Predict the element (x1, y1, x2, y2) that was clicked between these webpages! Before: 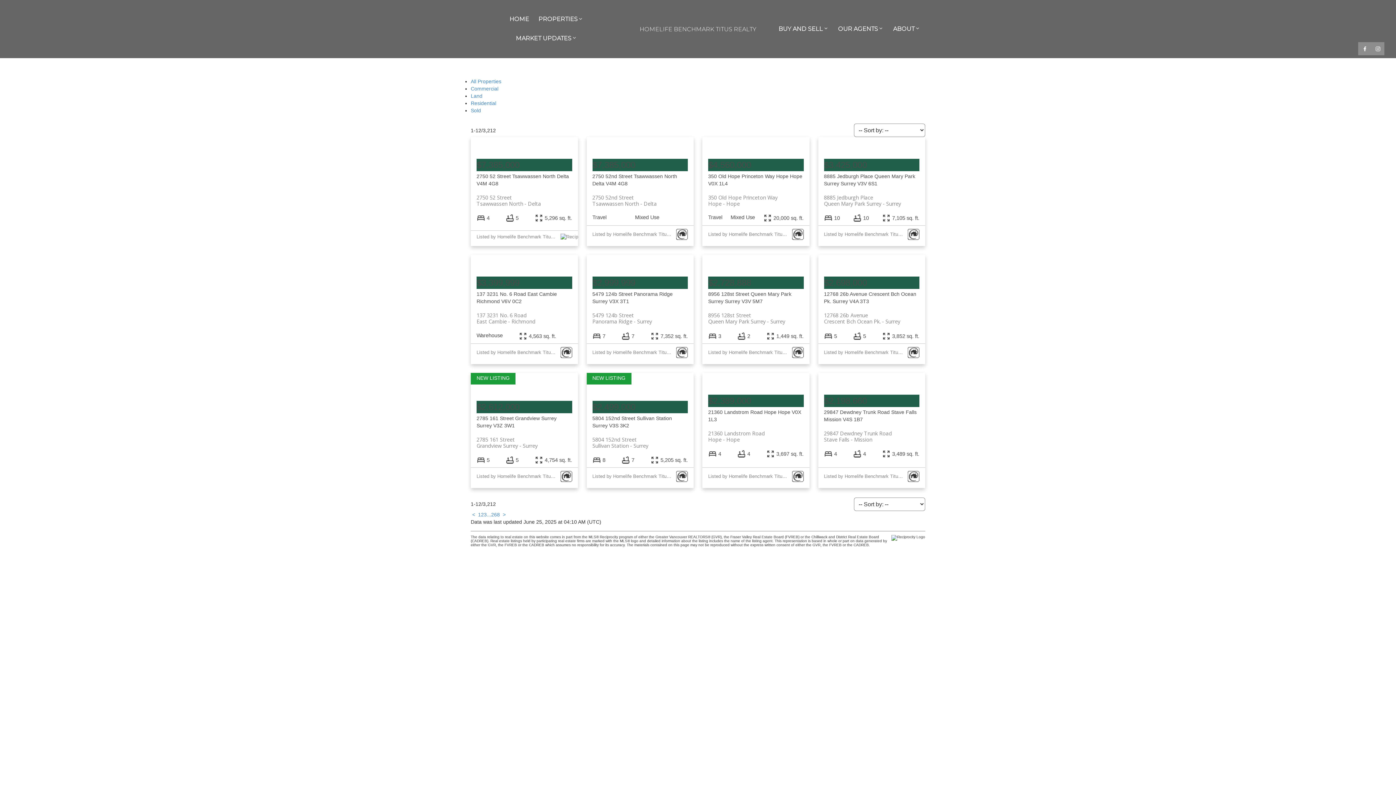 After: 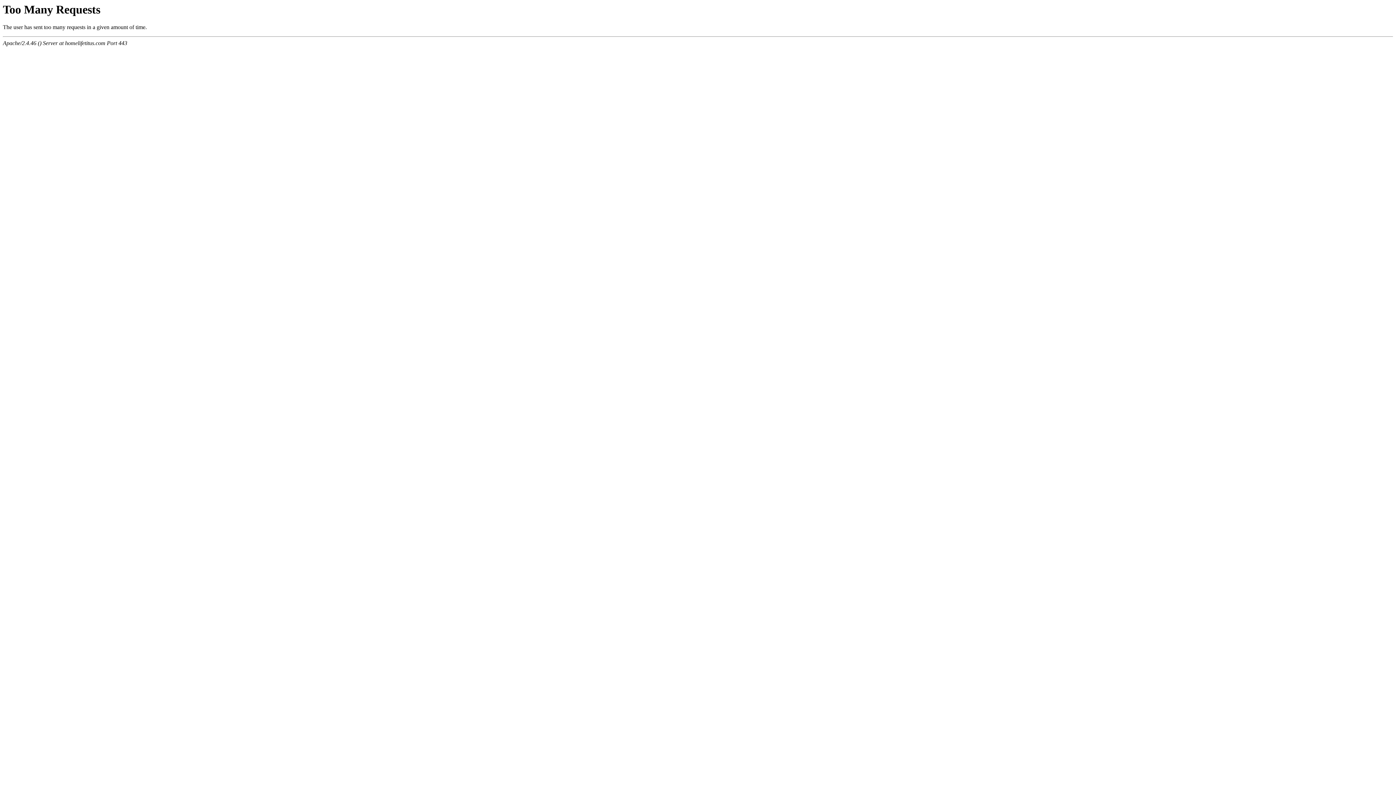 Action: bbox: (491, 511, 500, 517) label: 268